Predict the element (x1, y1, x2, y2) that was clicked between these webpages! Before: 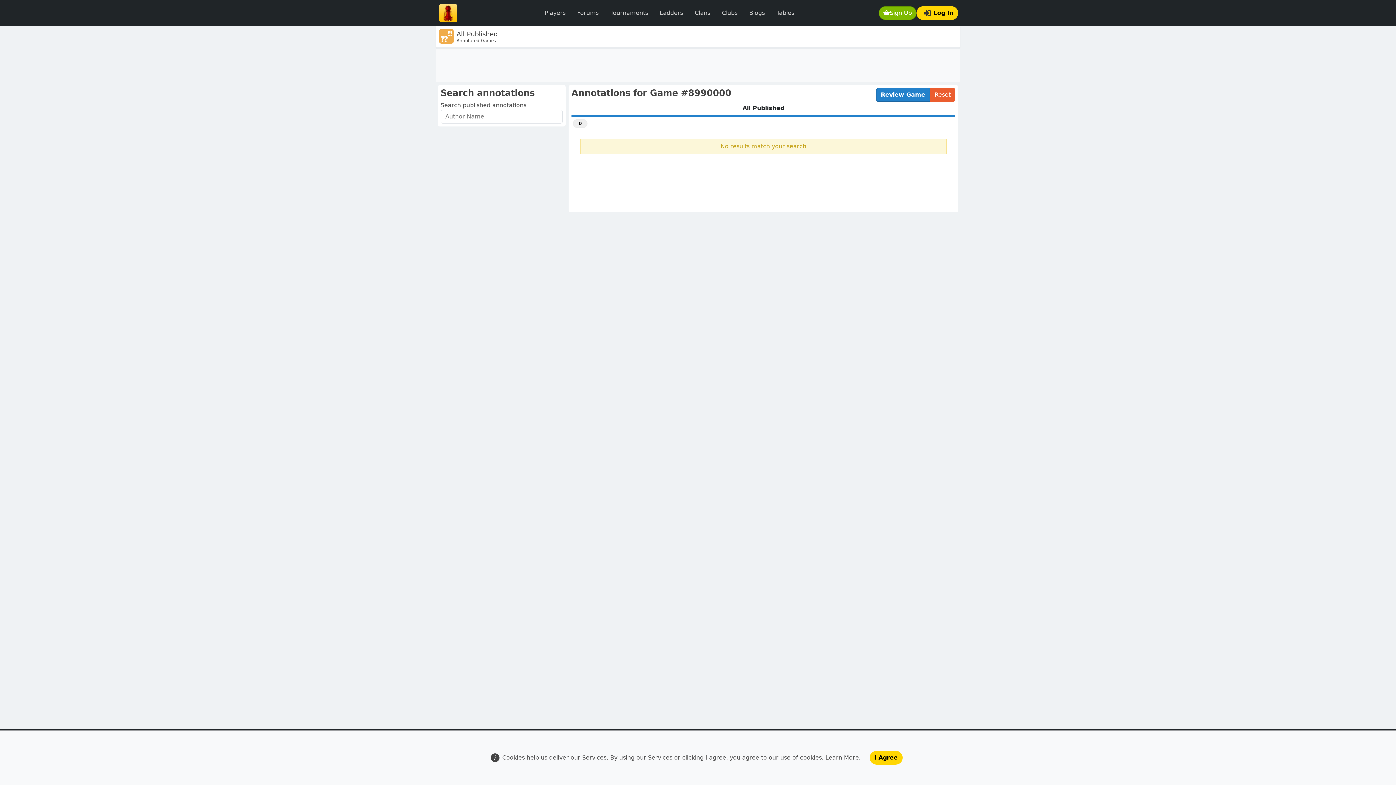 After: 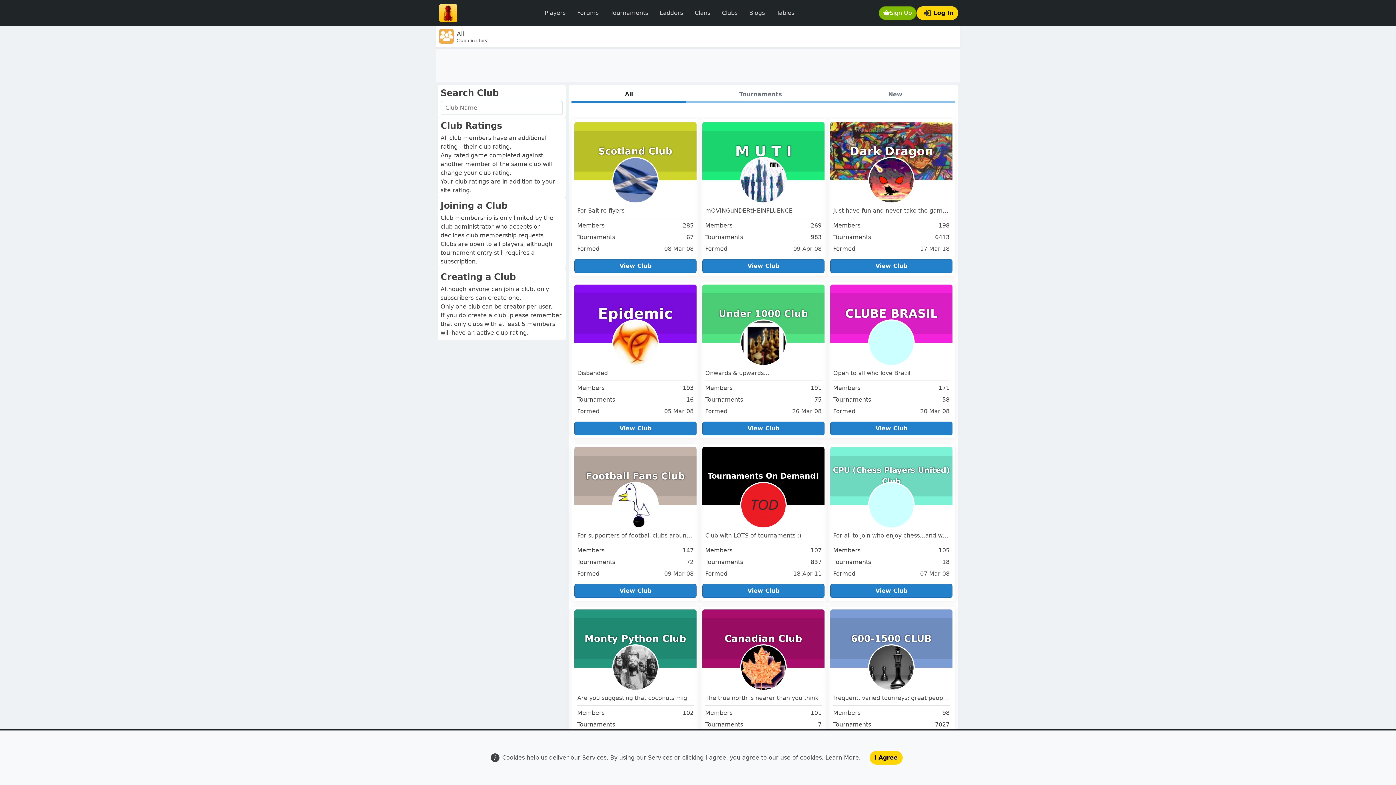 Action: label: Clubs bbox: (716, 5, 743, 20)